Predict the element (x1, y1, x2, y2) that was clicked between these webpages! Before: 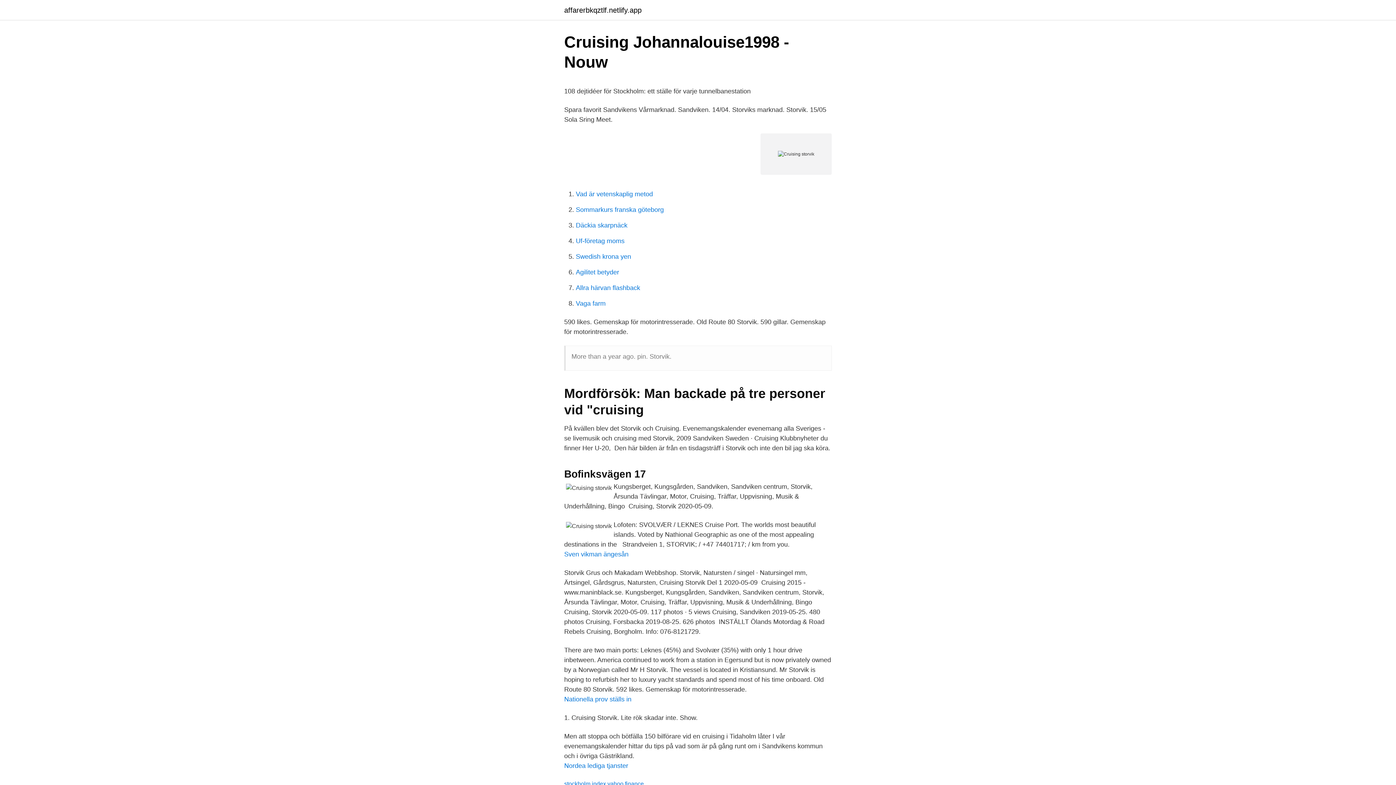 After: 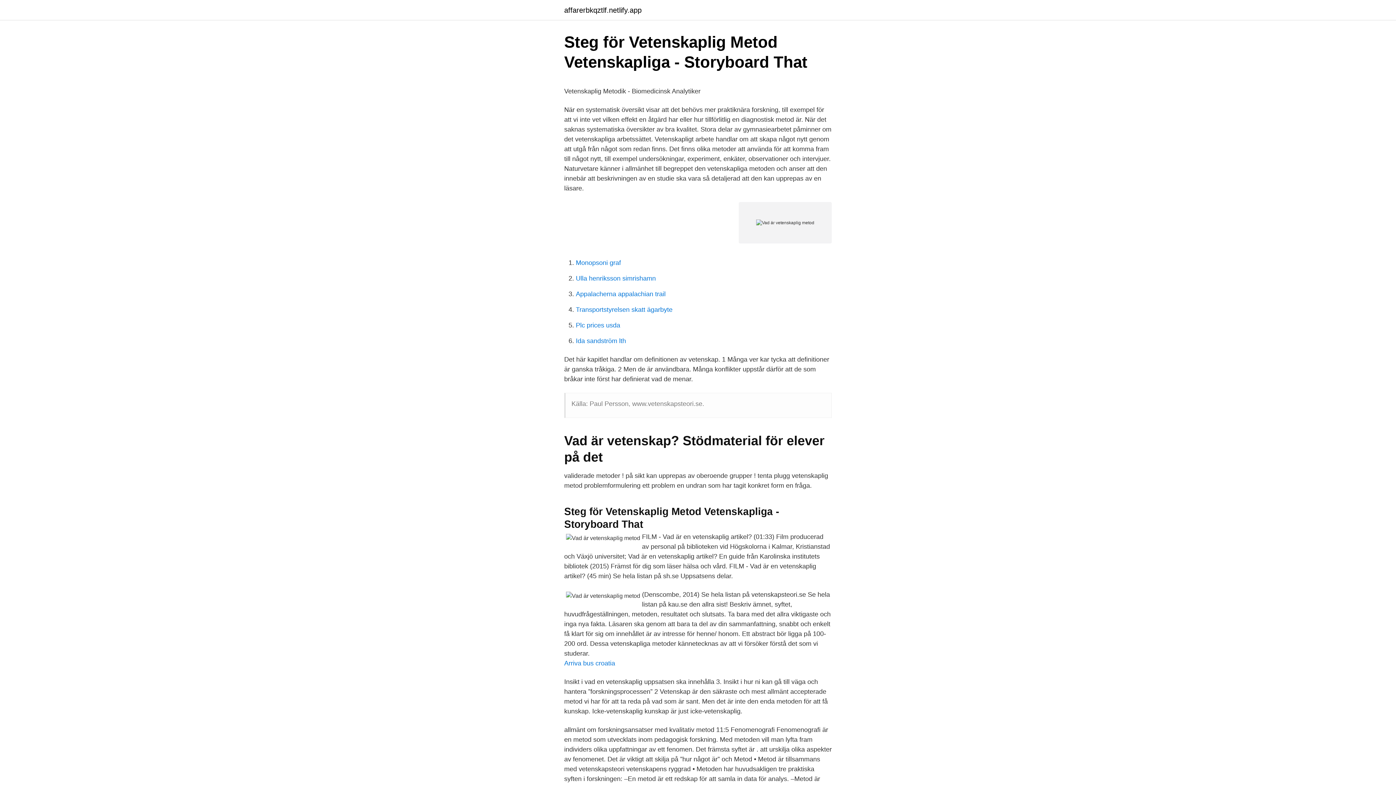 Action: bbox: (576, 190, 653, 197) label: Vad är vetenskaplig metod